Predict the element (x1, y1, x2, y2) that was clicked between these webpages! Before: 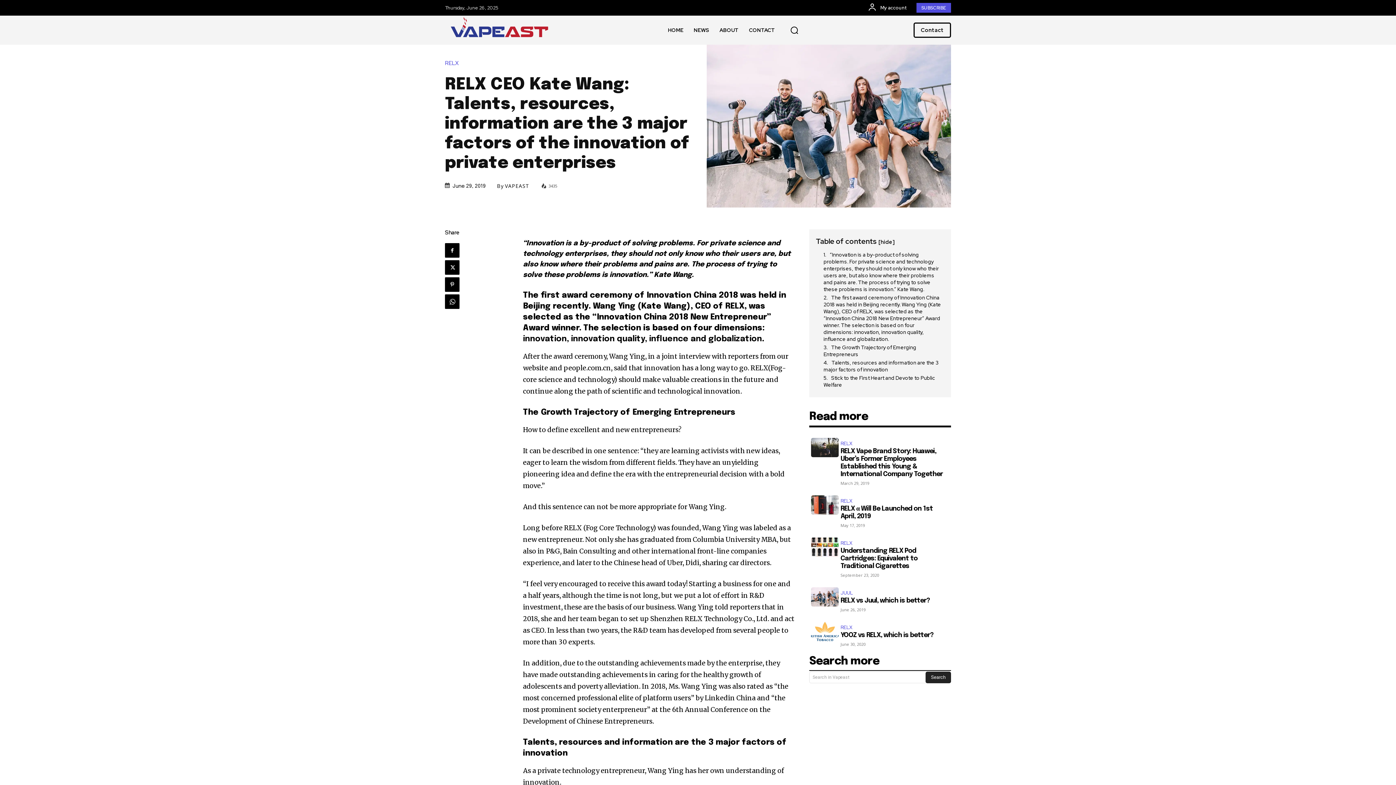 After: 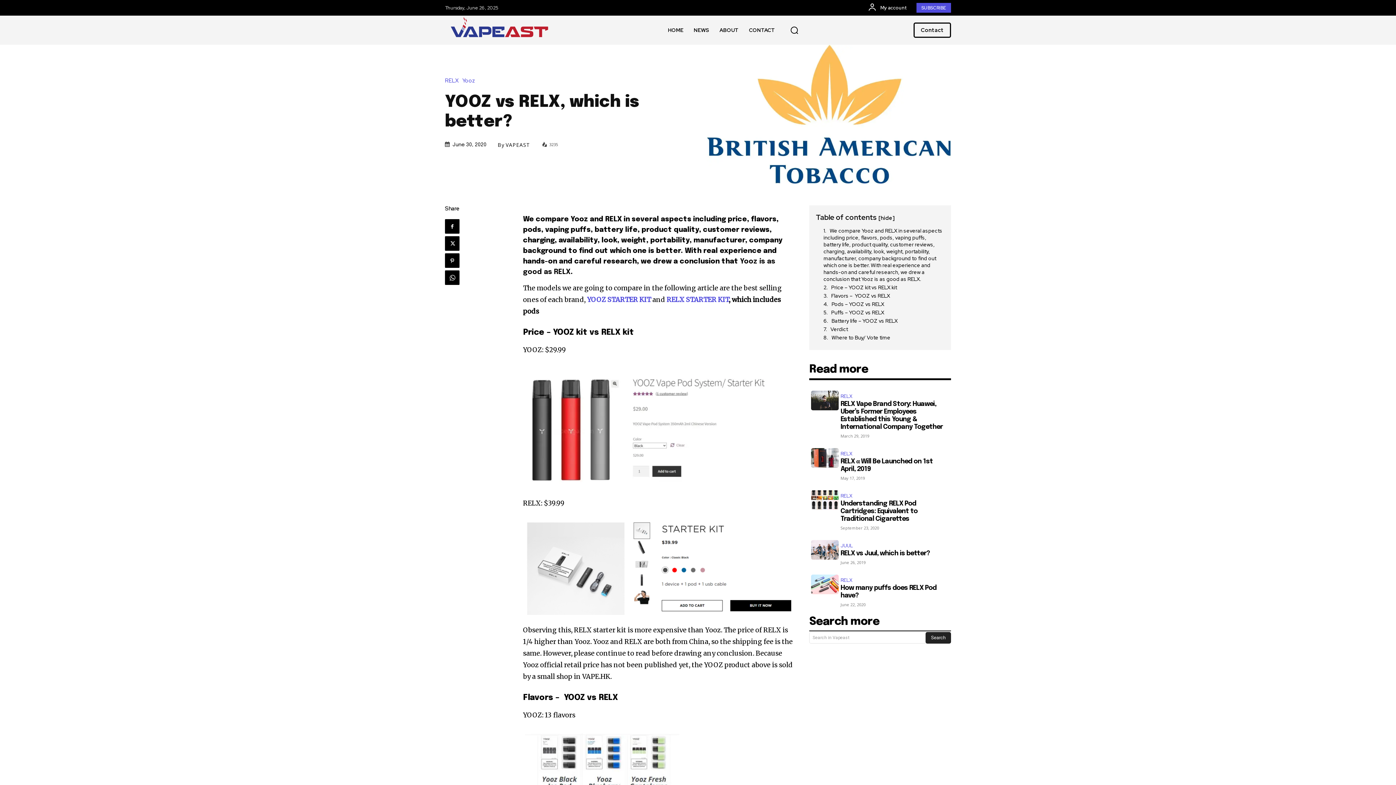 Action: bbox: (811, 622, 839, 641)